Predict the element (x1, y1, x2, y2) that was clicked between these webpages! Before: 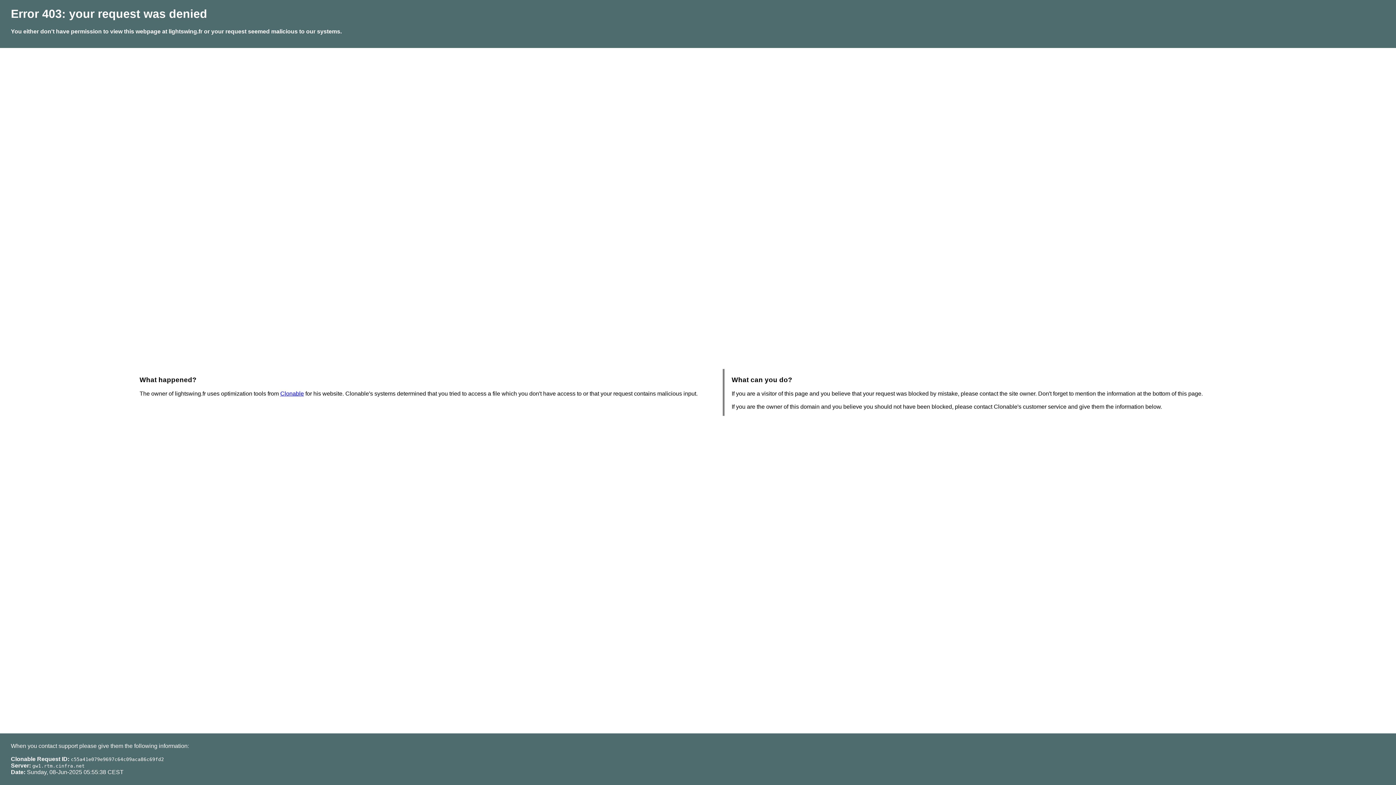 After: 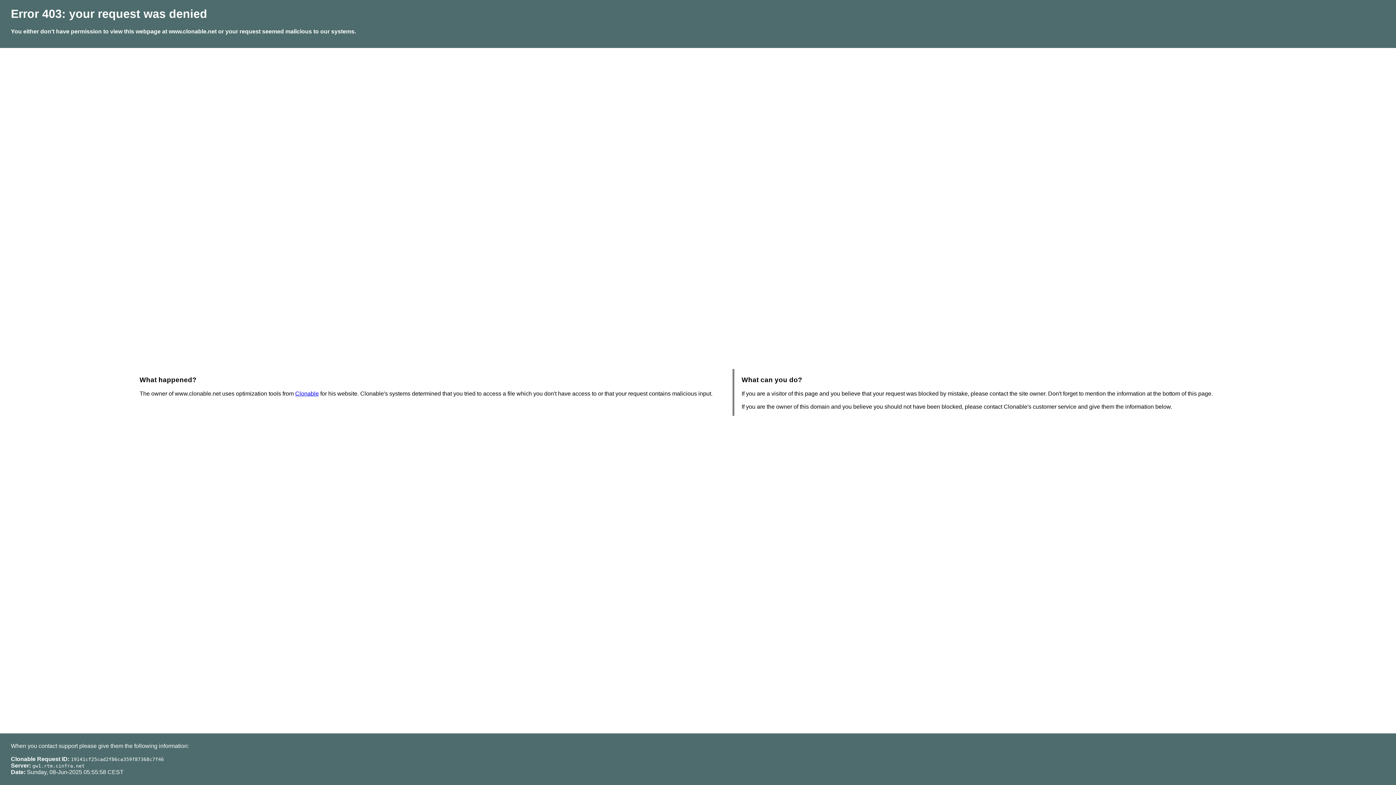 Action: label: Clonable bbox: (280, 390, 304, 396)